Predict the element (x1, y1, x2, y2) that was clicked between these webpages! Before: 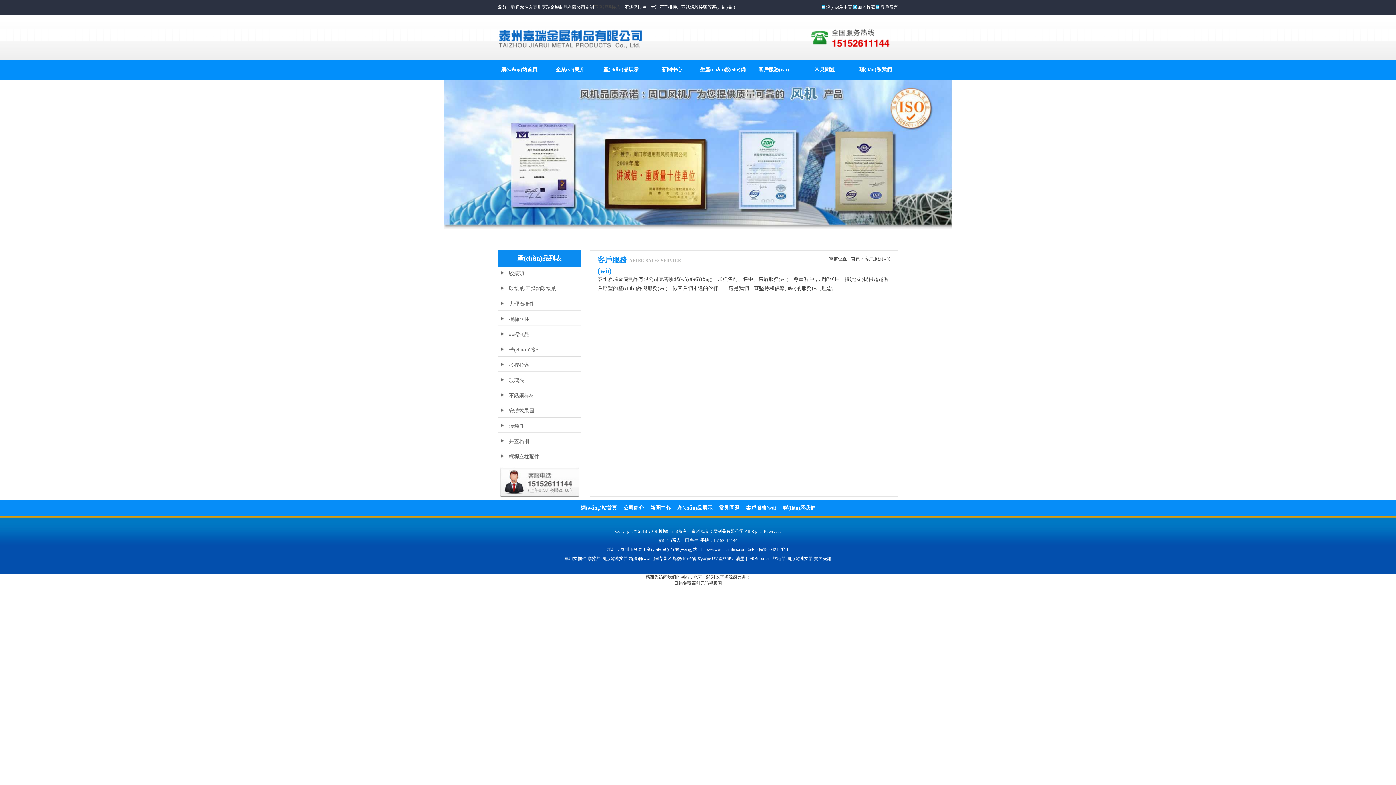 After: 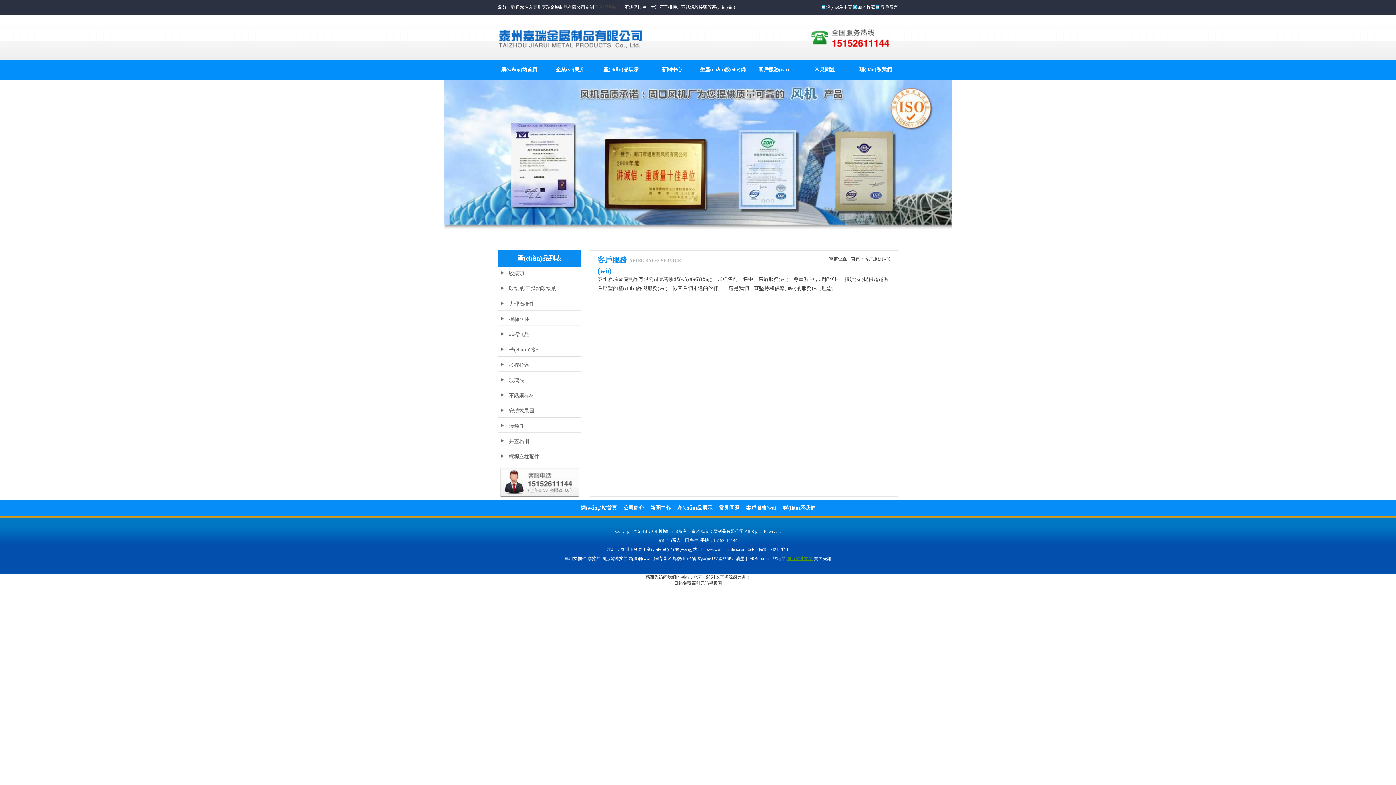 Action: bbox: (786, 556, 813, 561) label: 圓形電連接器